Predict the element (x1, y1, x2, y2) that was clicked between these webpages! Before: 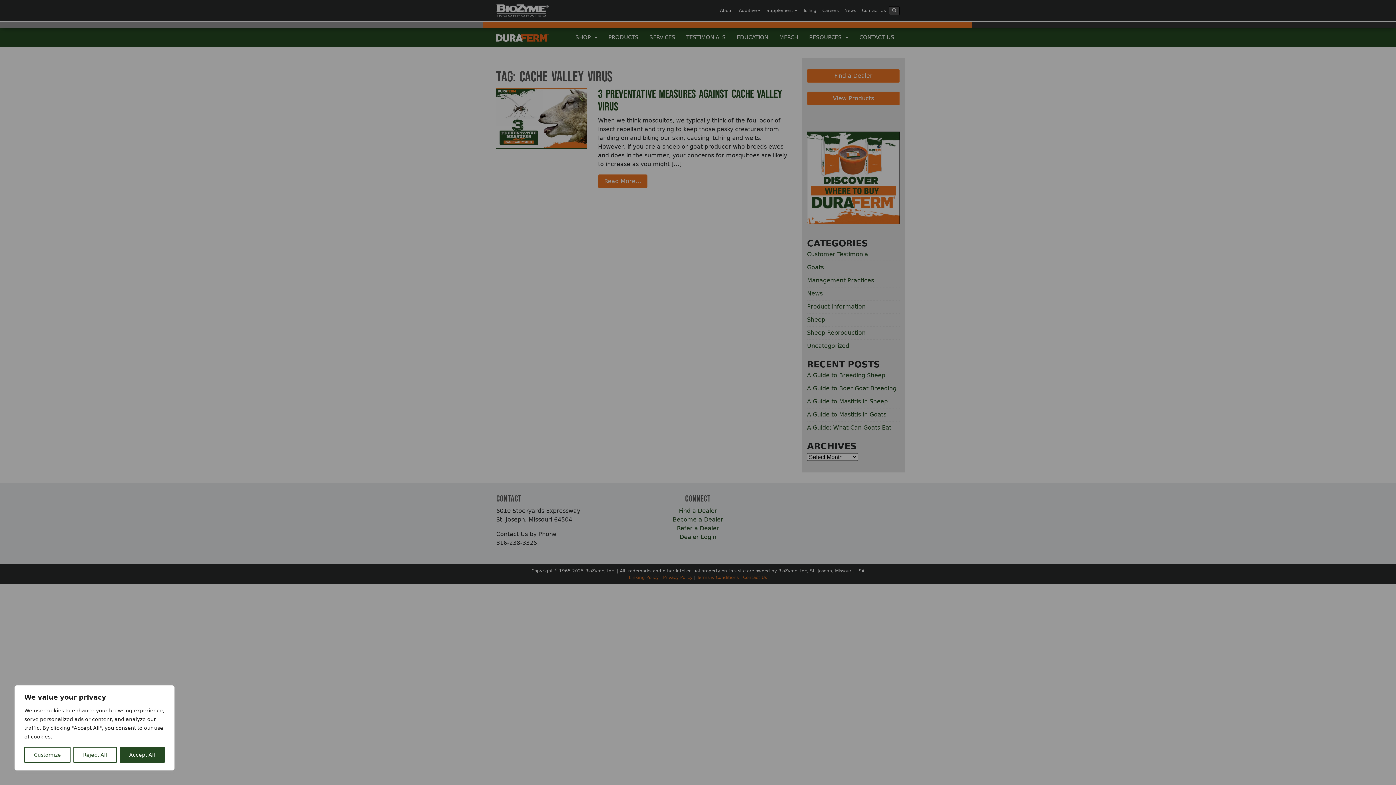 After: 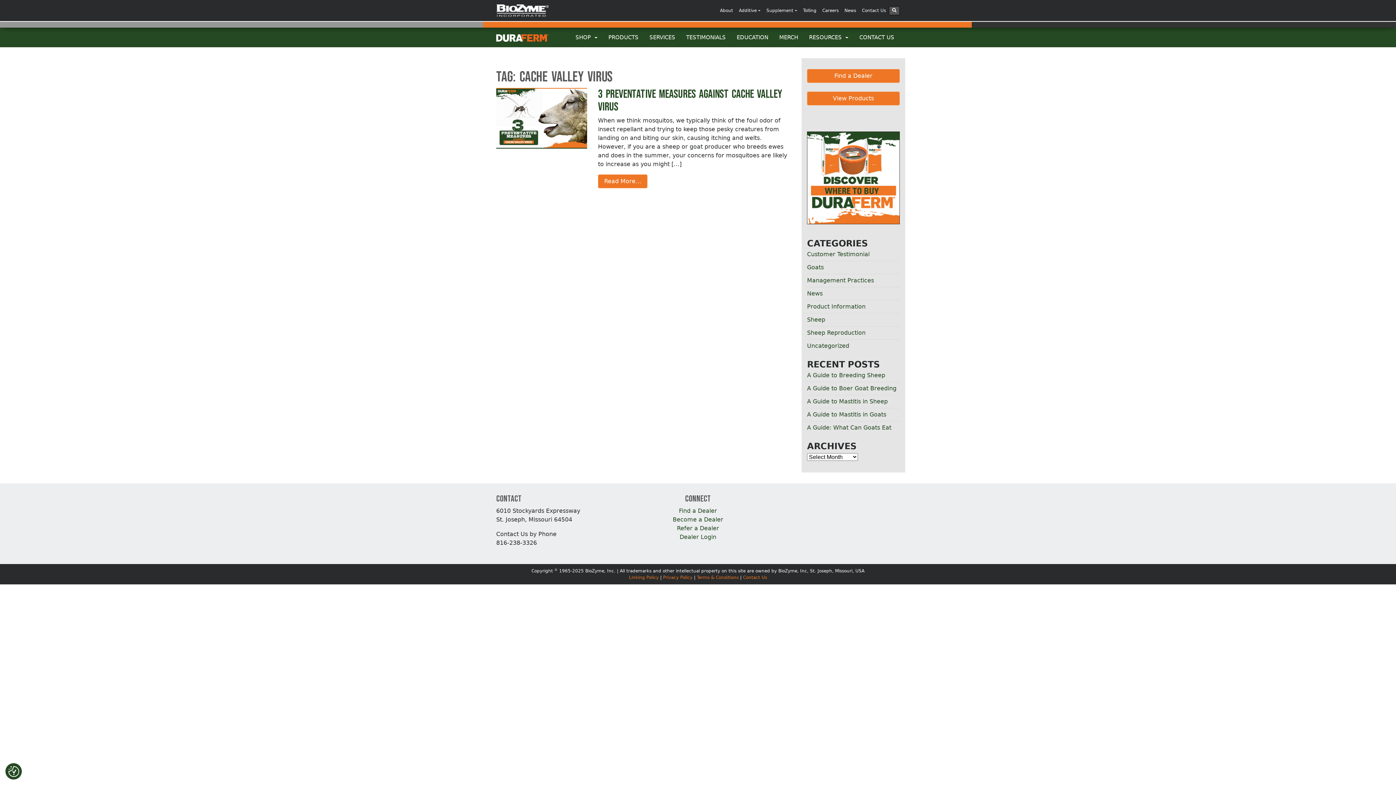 Action: bbox: (119, 747, 164, 763) label: Accept All